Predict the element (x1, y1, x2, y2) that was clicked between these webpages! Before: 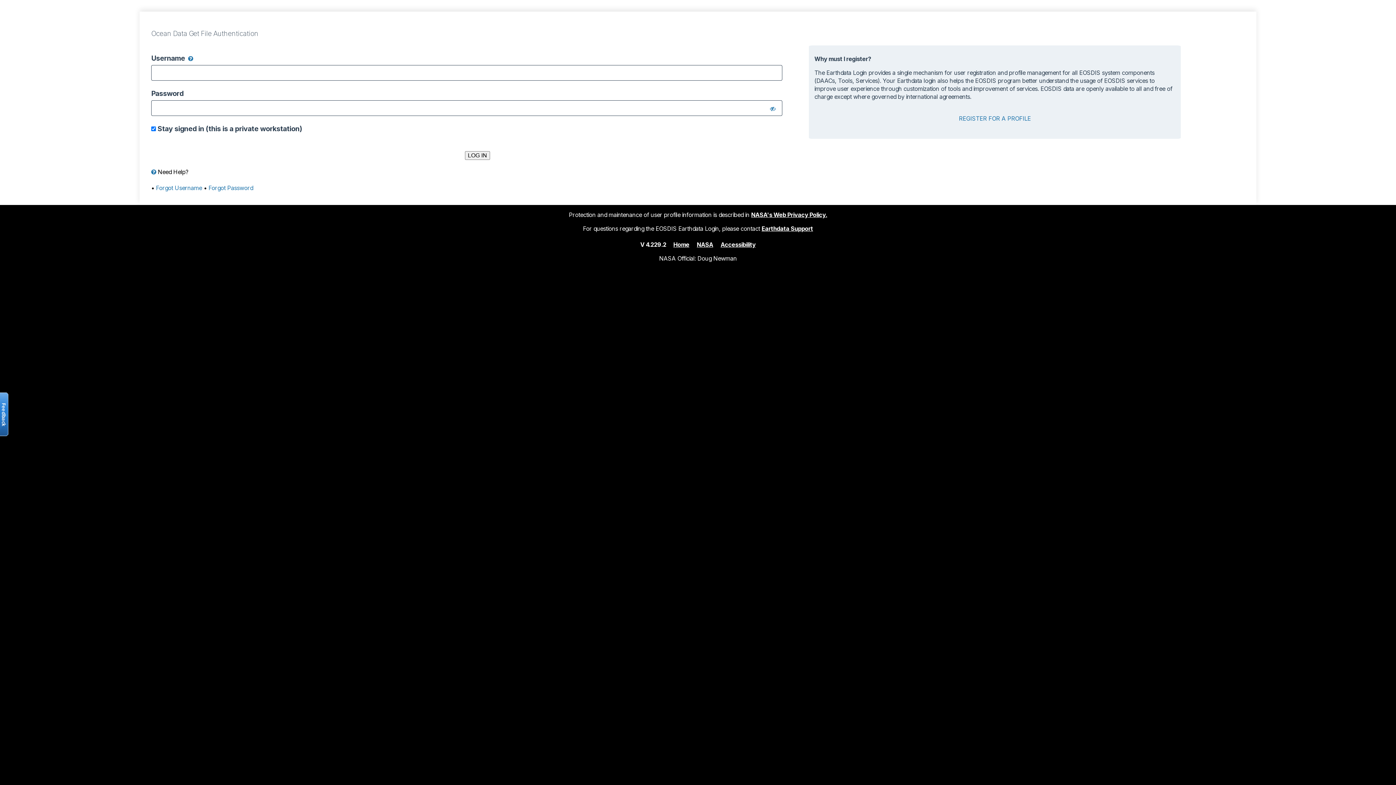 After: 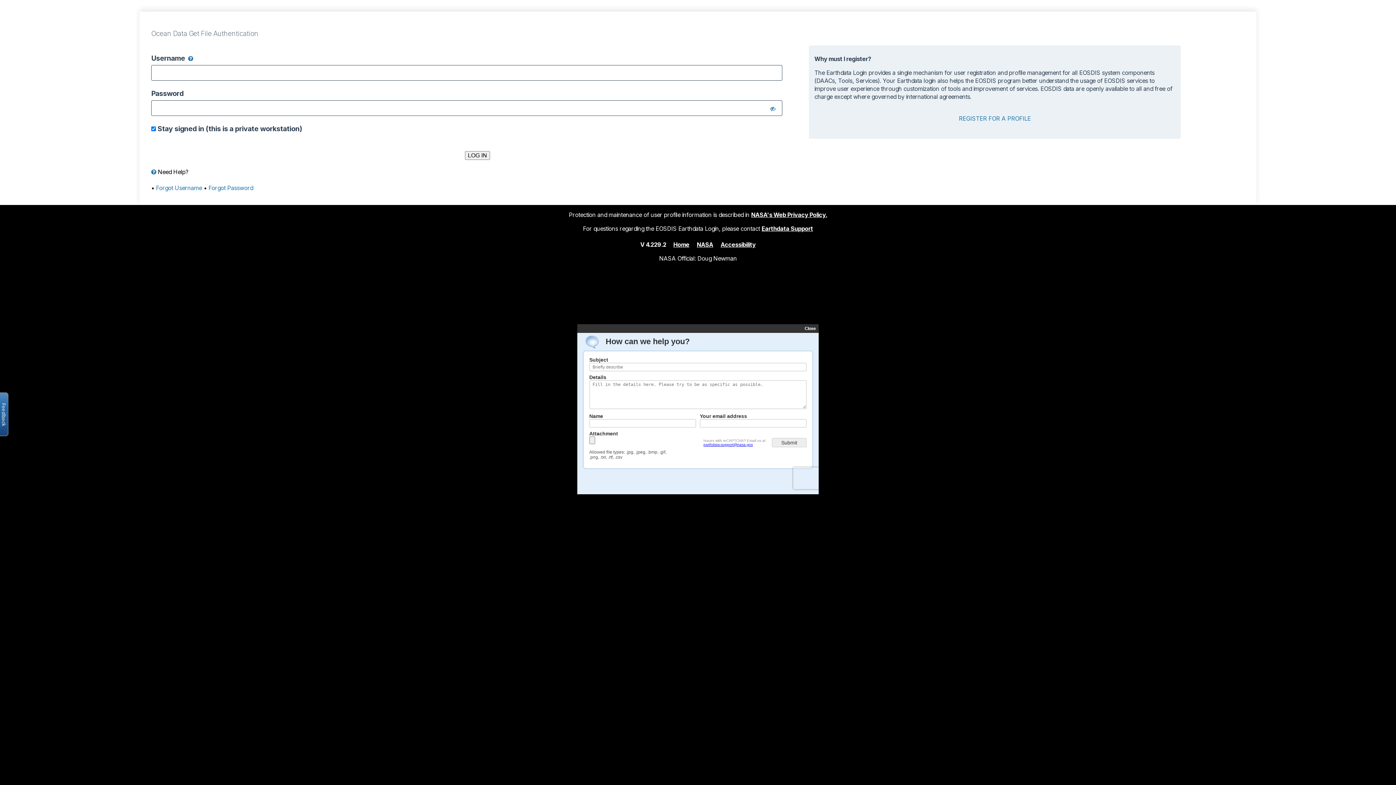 Action: bbox: (-2, 392, 8, 436) label: Open the feedback form